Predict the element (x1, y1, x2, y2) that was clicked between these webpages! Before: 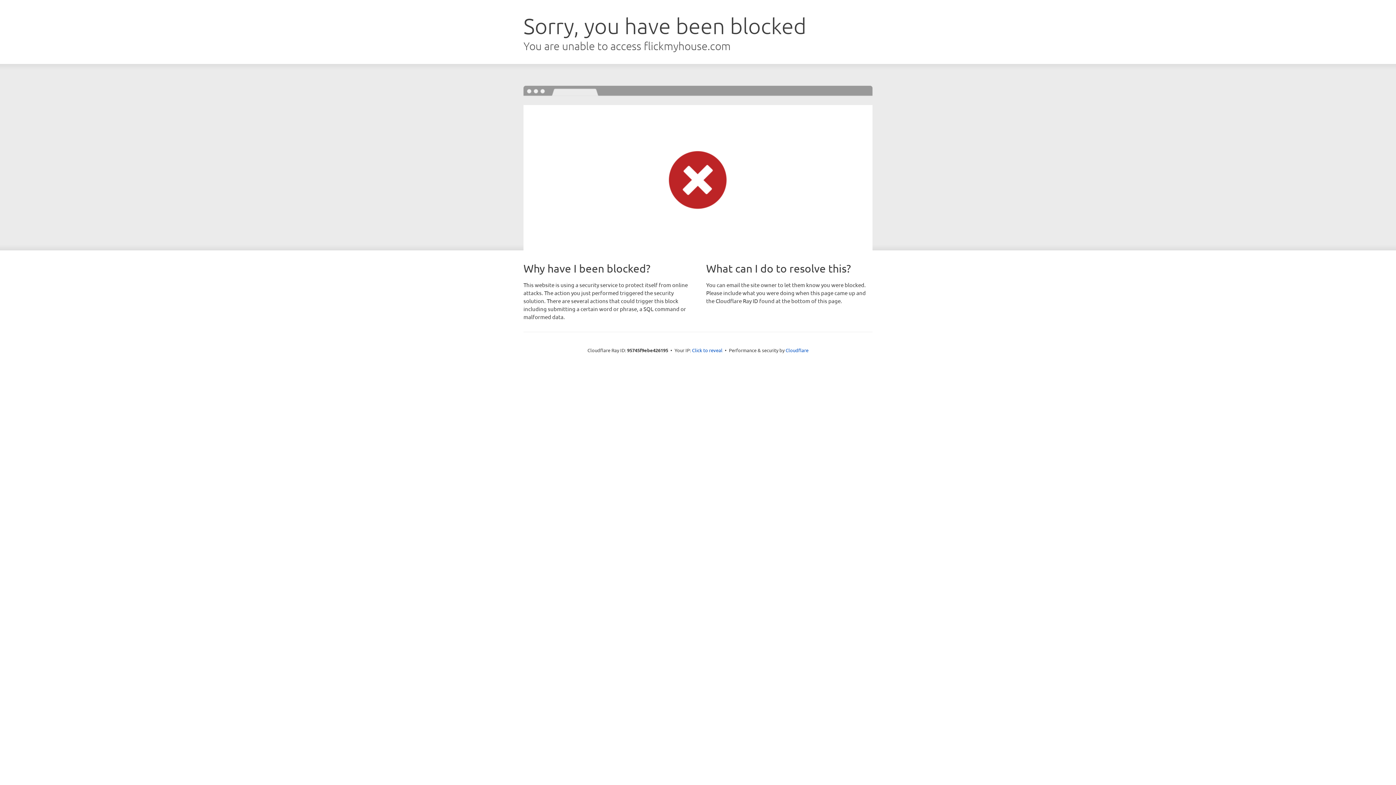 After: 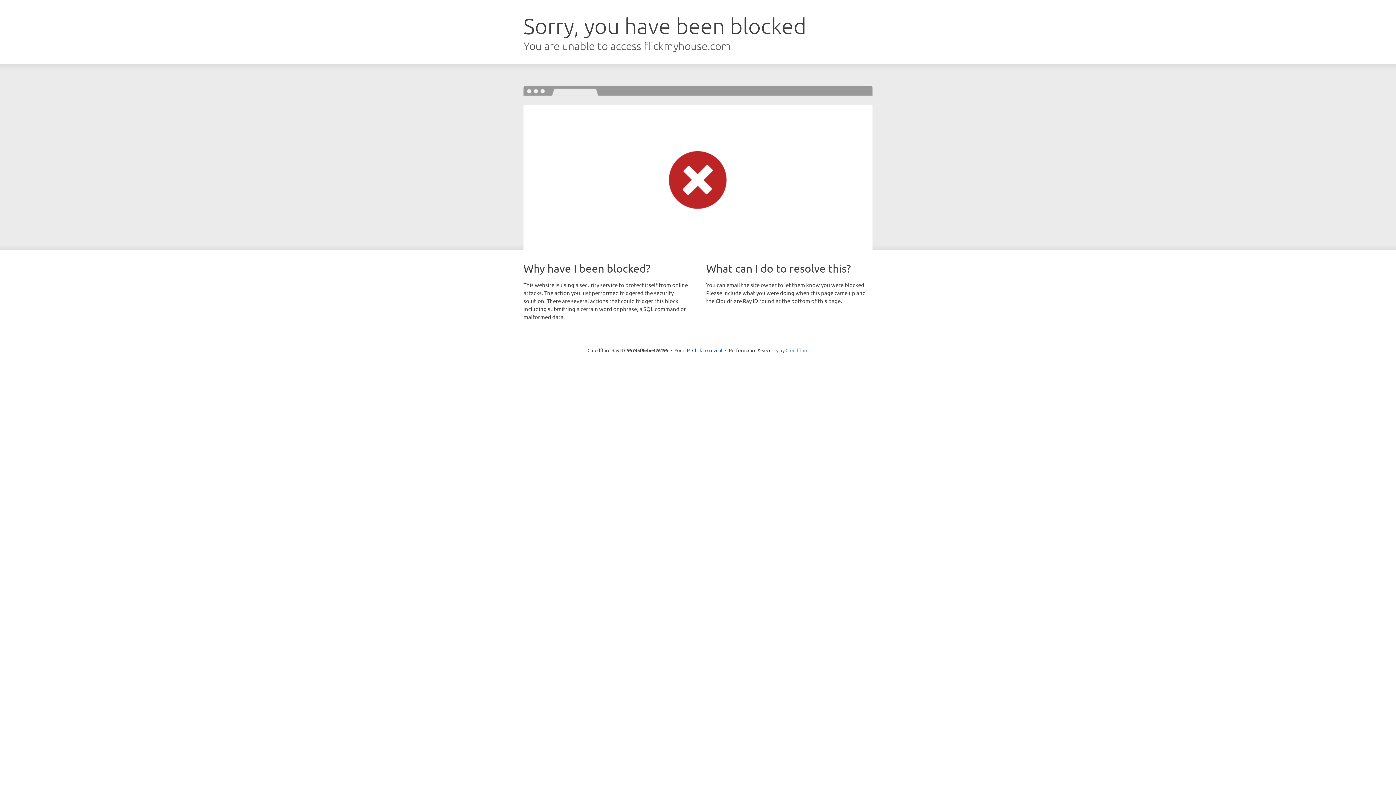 Action: bbox: (785, 347, 808, 353) label: Cloudflare